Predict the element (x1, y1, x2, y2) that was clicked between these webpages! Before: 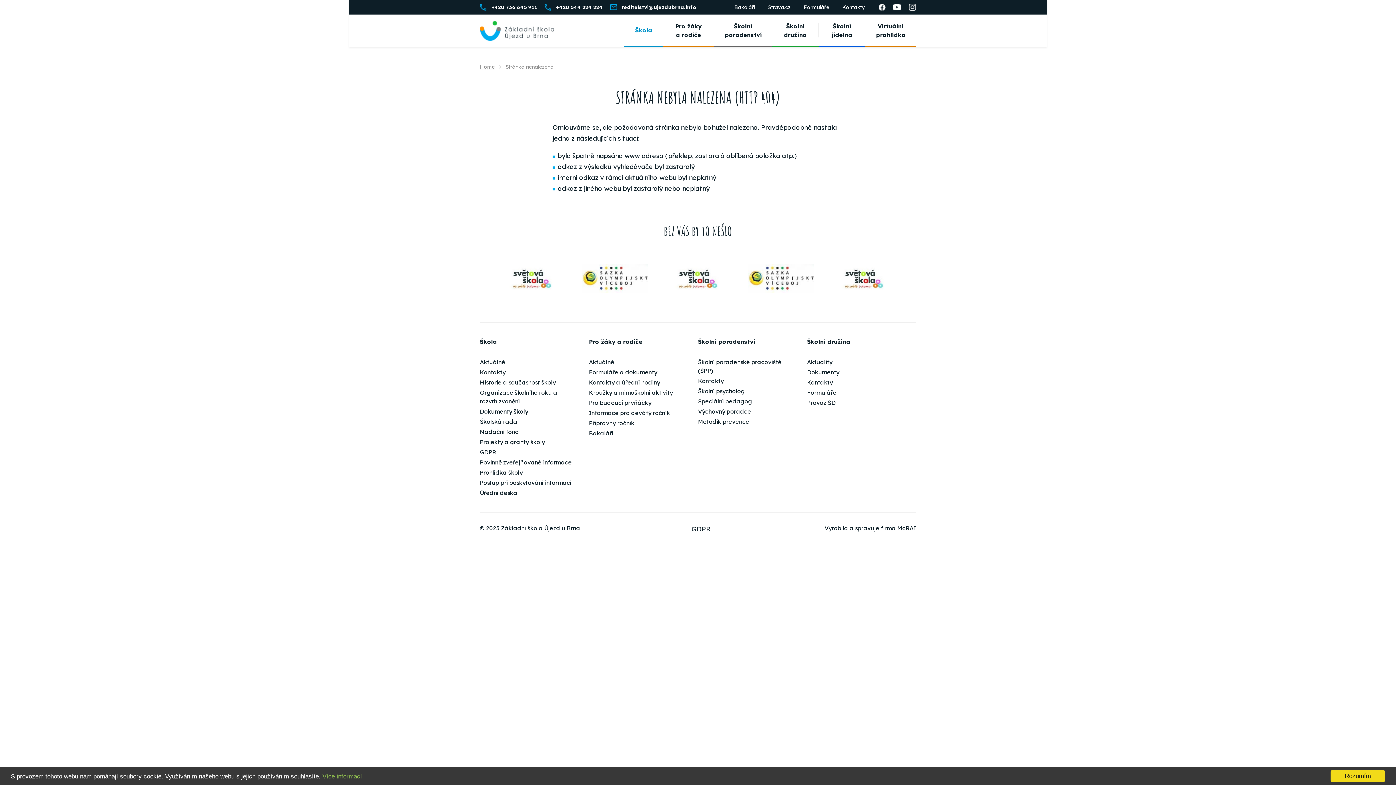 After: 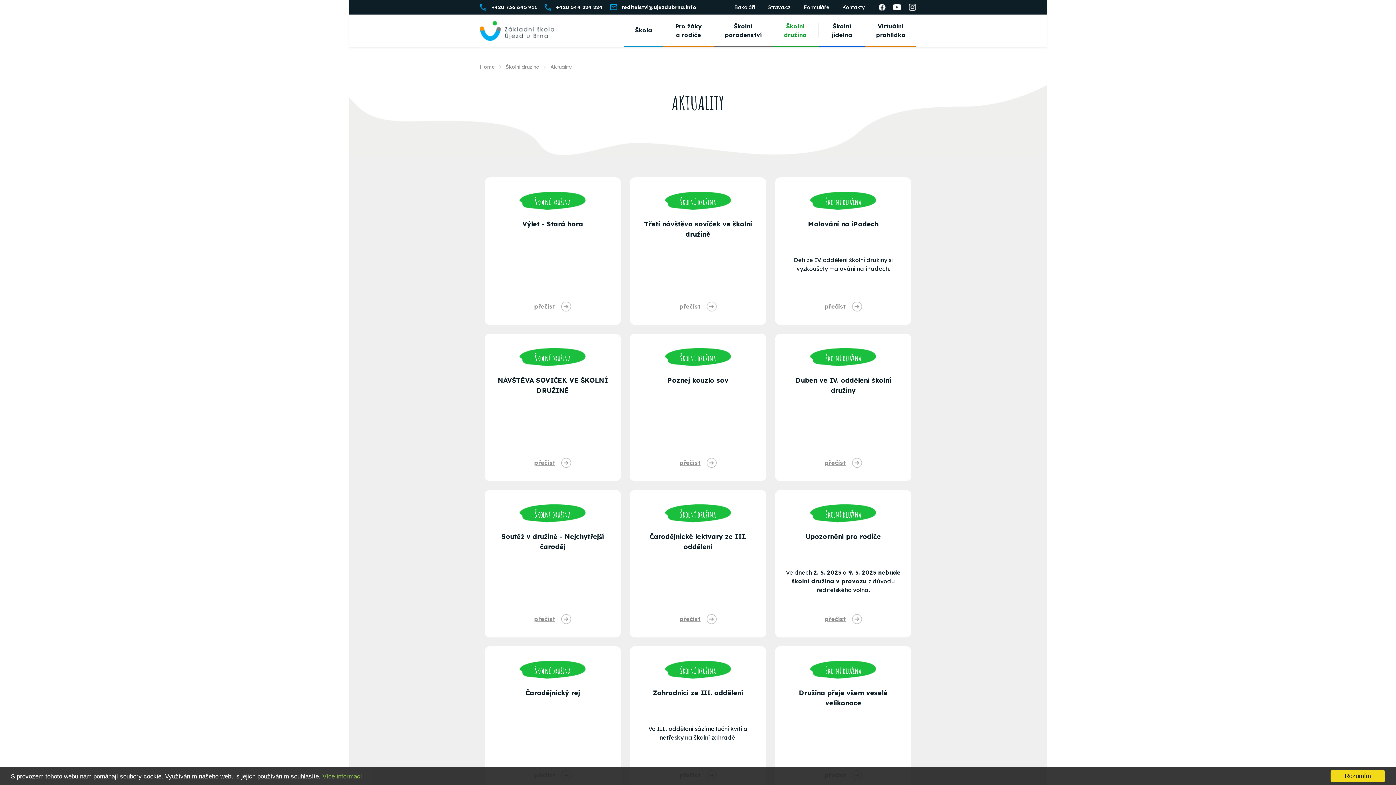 Action: bbox: (807, 357, 903, 367) label: Aktuality